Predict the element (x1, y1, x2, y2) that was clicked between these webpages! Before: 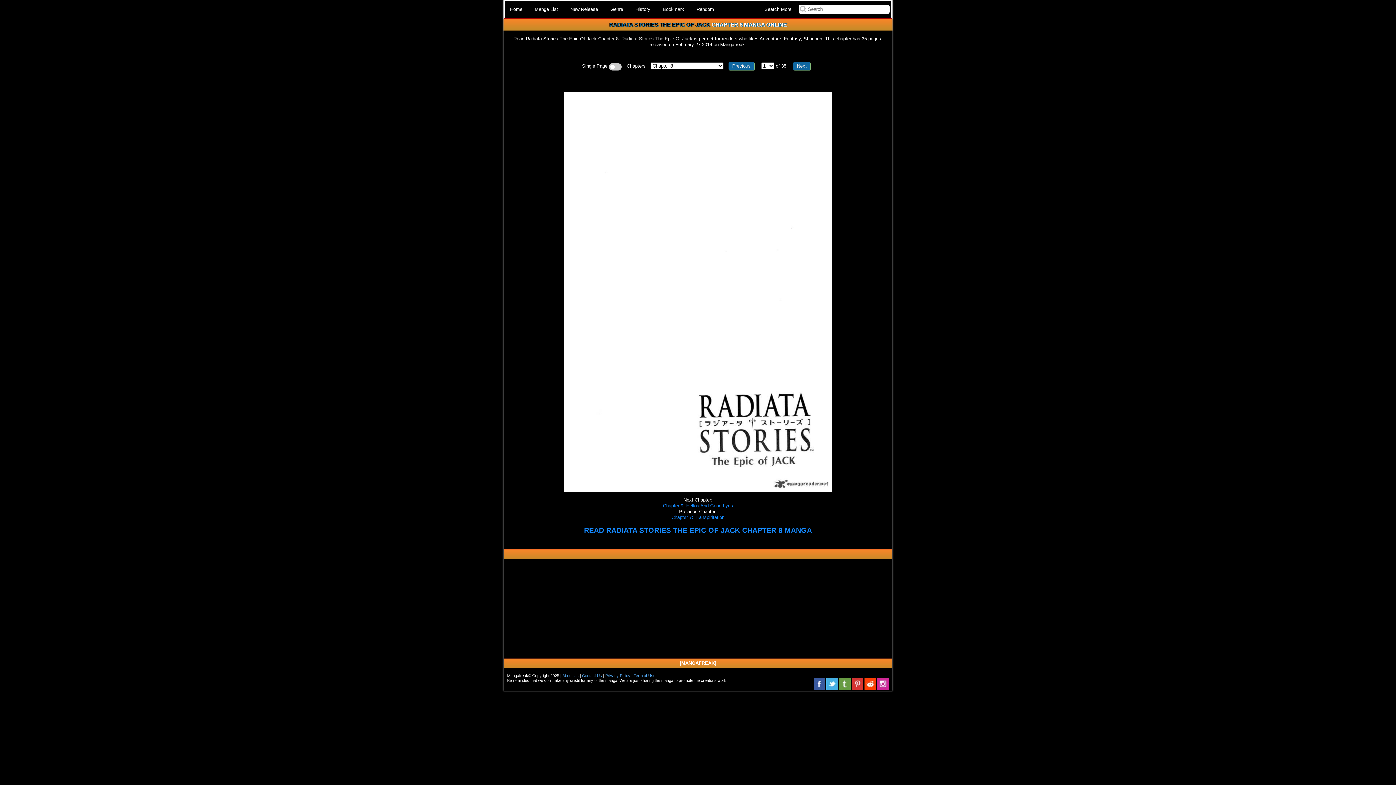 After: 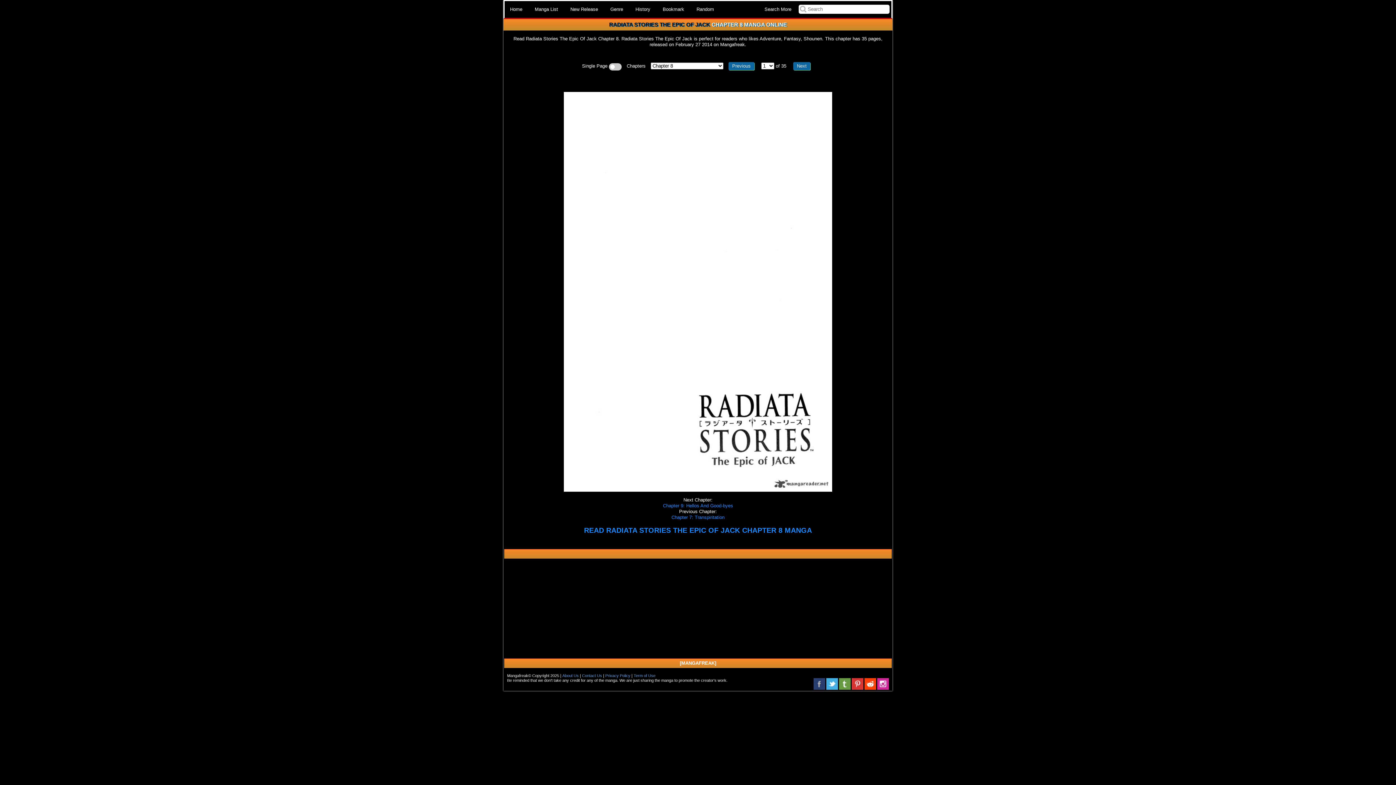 Action: bbox: (813, 678, 825, 691)